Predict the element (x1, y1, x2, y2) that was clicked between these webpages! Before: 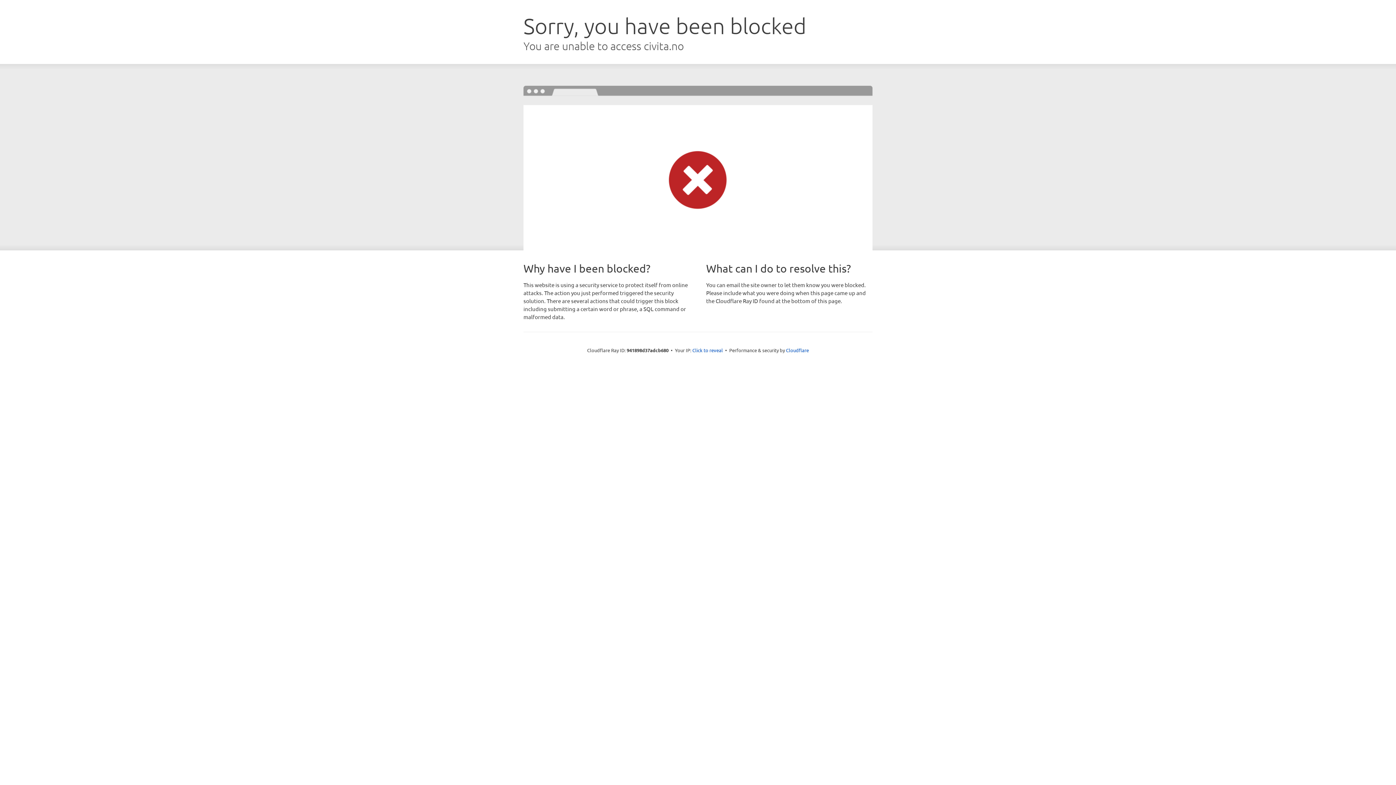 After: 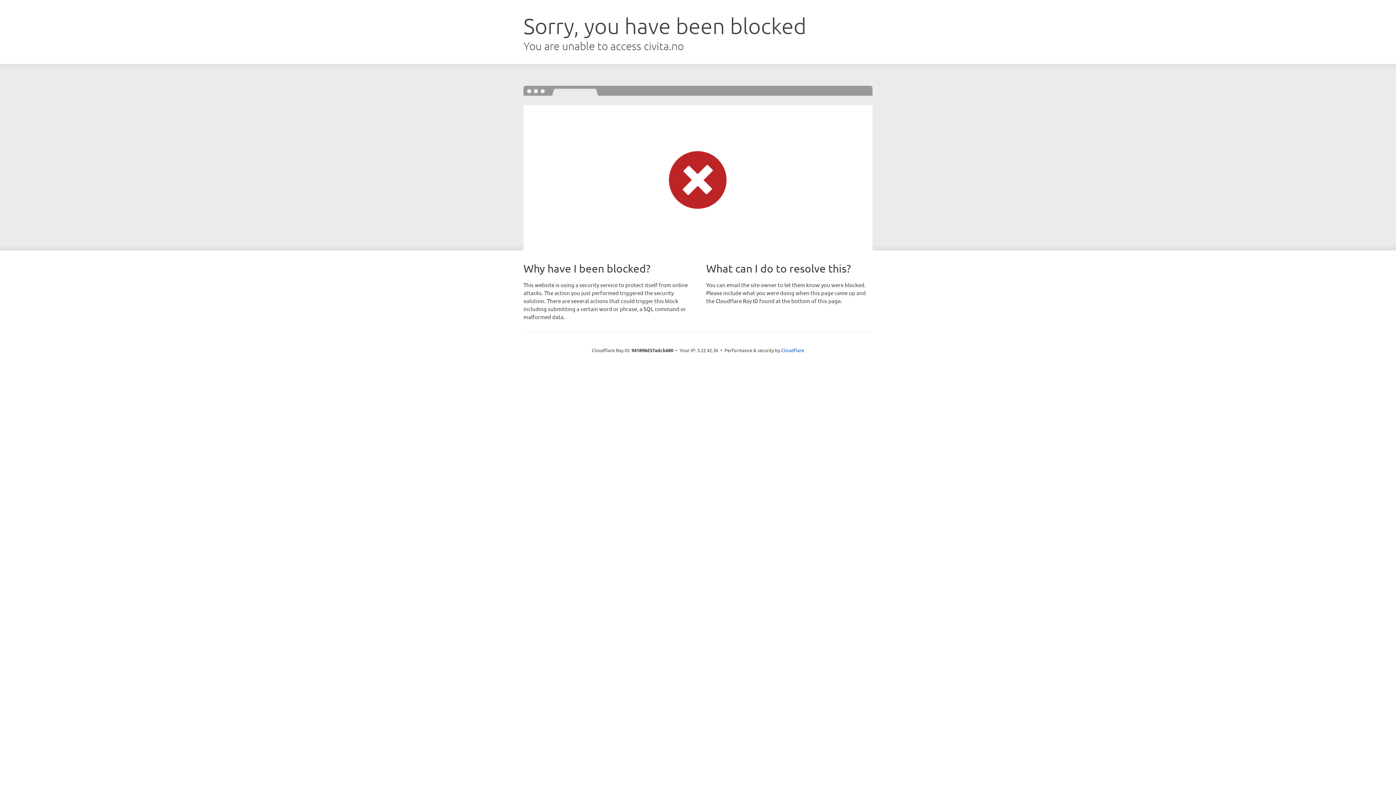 Action: bbox: (692, 346, 723, 353) label: Click to reveal